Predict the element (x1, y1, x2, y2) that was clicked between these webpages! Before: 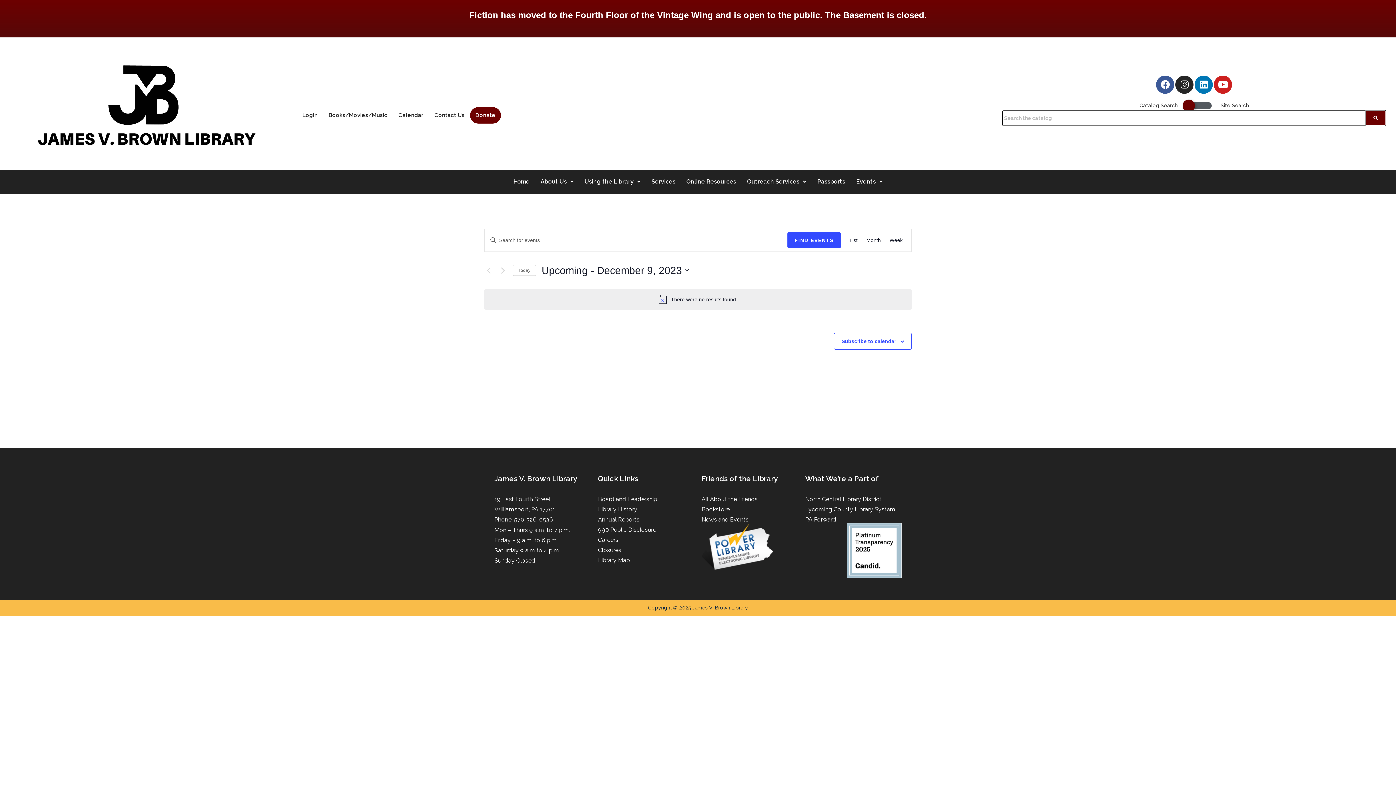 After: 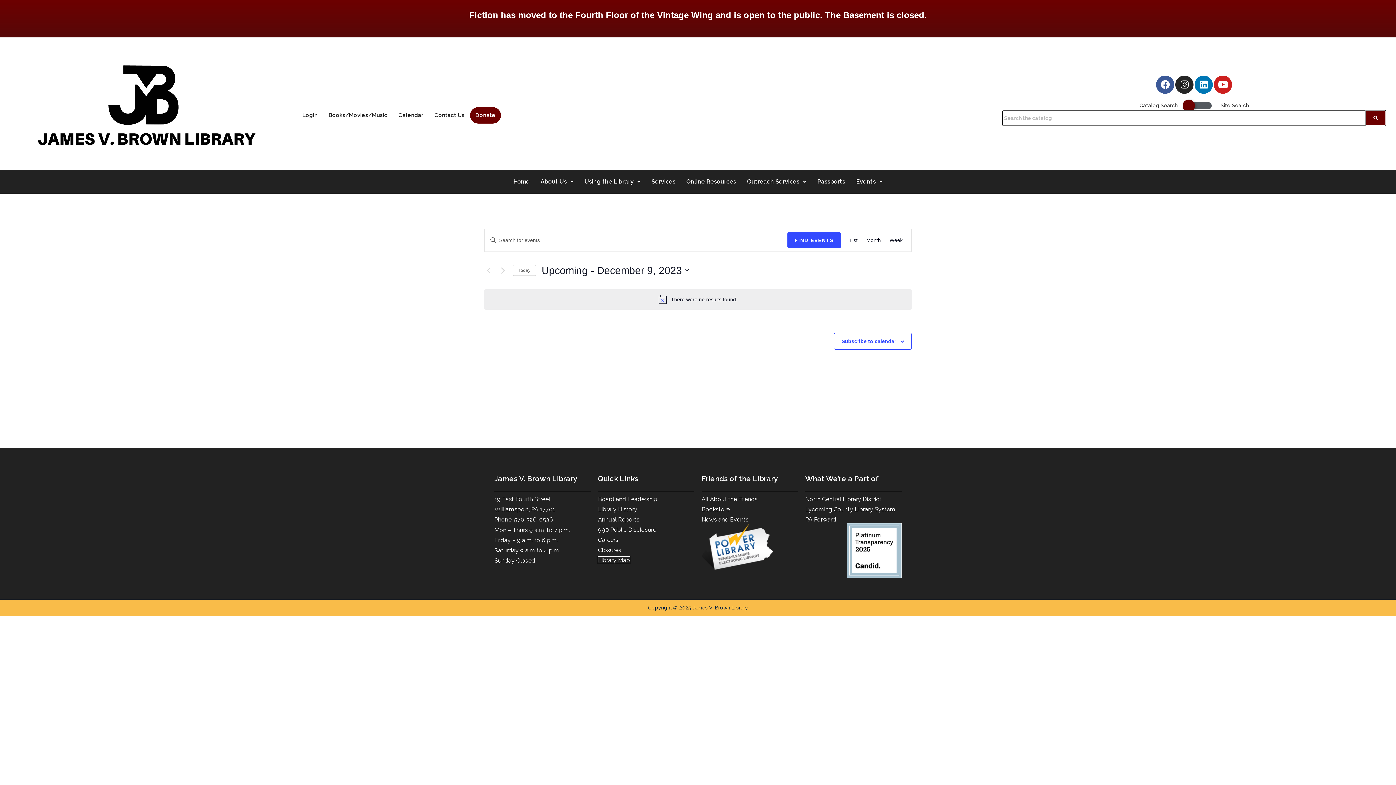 Action: bbox: (598, 557, 630, 563) label: Library Map